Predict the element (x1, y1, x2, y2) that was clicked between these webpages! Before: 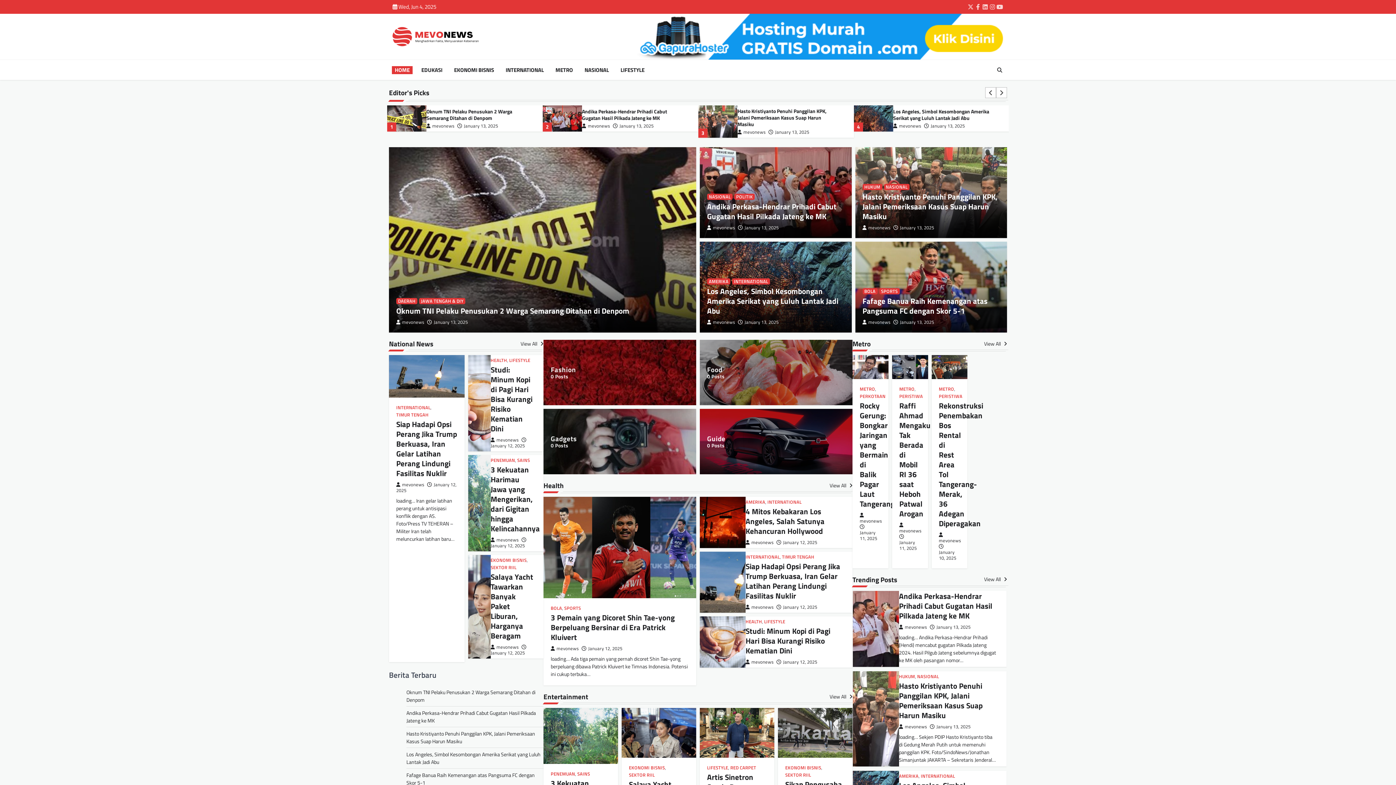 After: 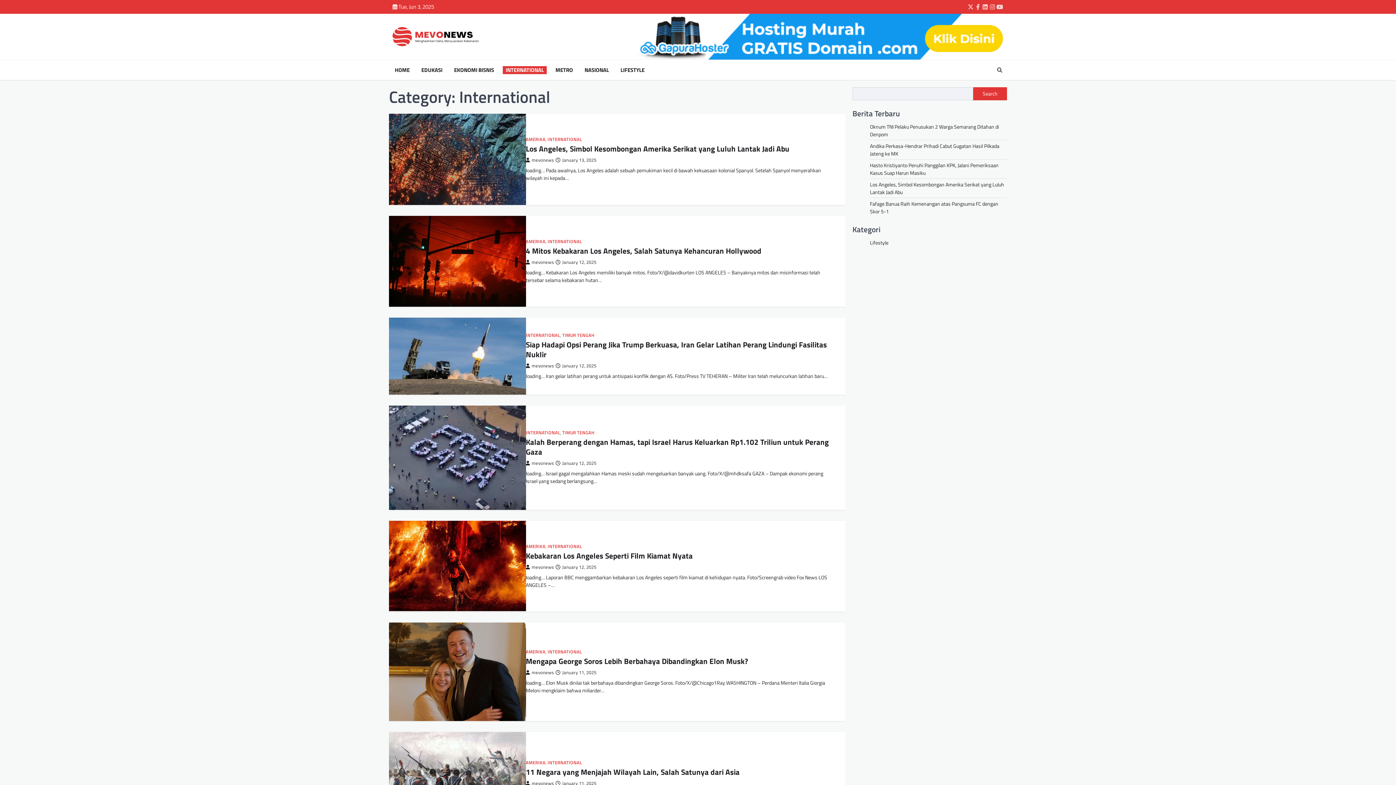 Action: label: INTERNATIONAL bbox: (396, 405, 430, 410)